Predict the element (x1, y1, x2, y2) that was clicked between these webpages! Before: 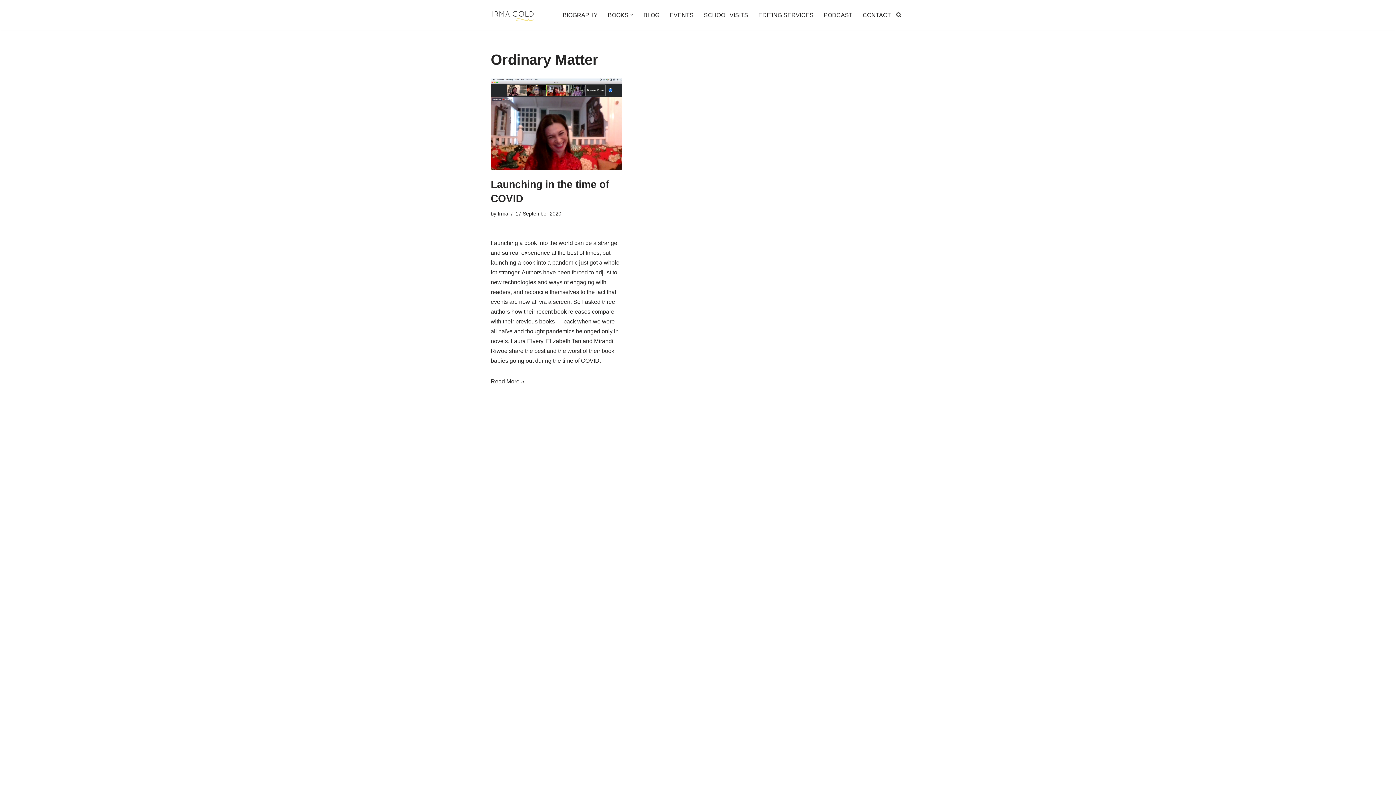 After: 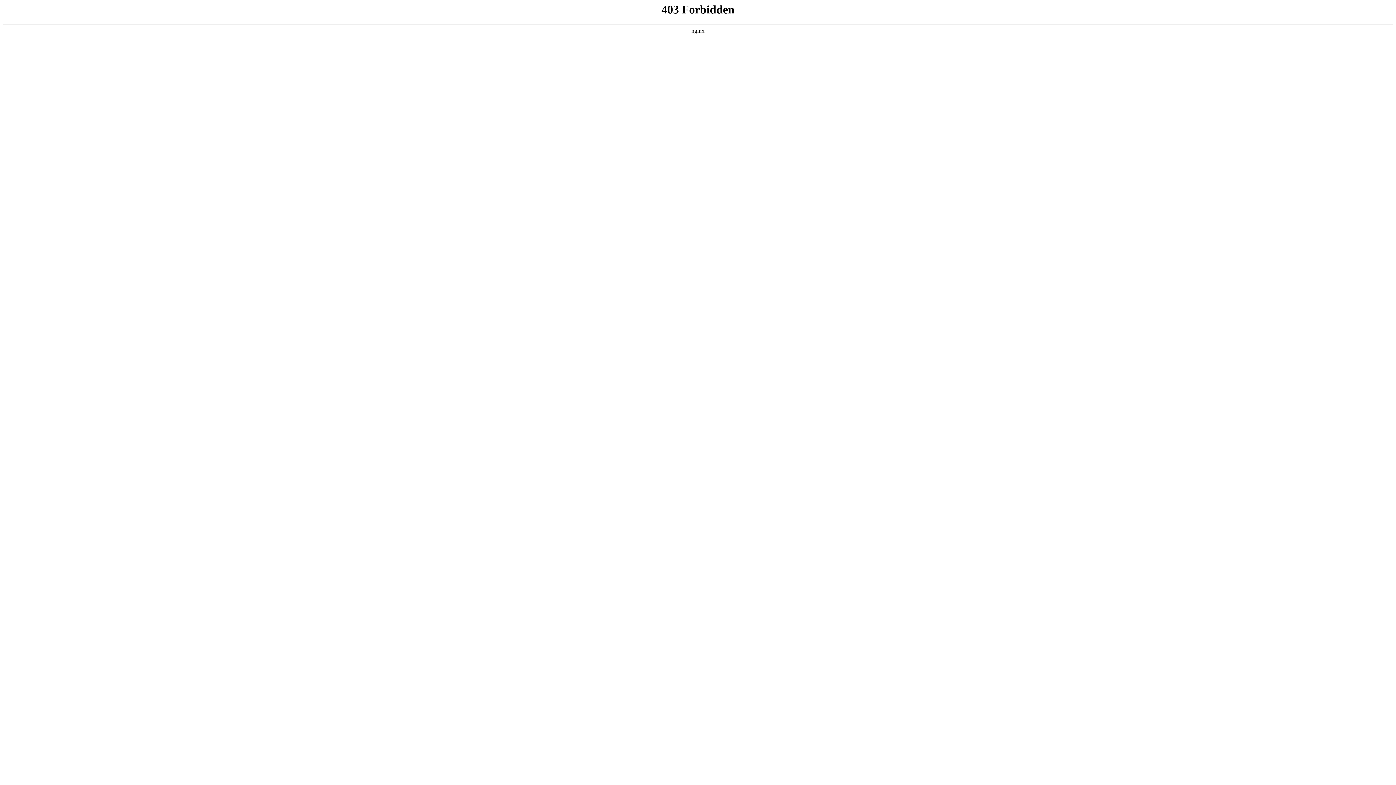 Action: bbox: (541, 773, 570, 779) label: WordPress